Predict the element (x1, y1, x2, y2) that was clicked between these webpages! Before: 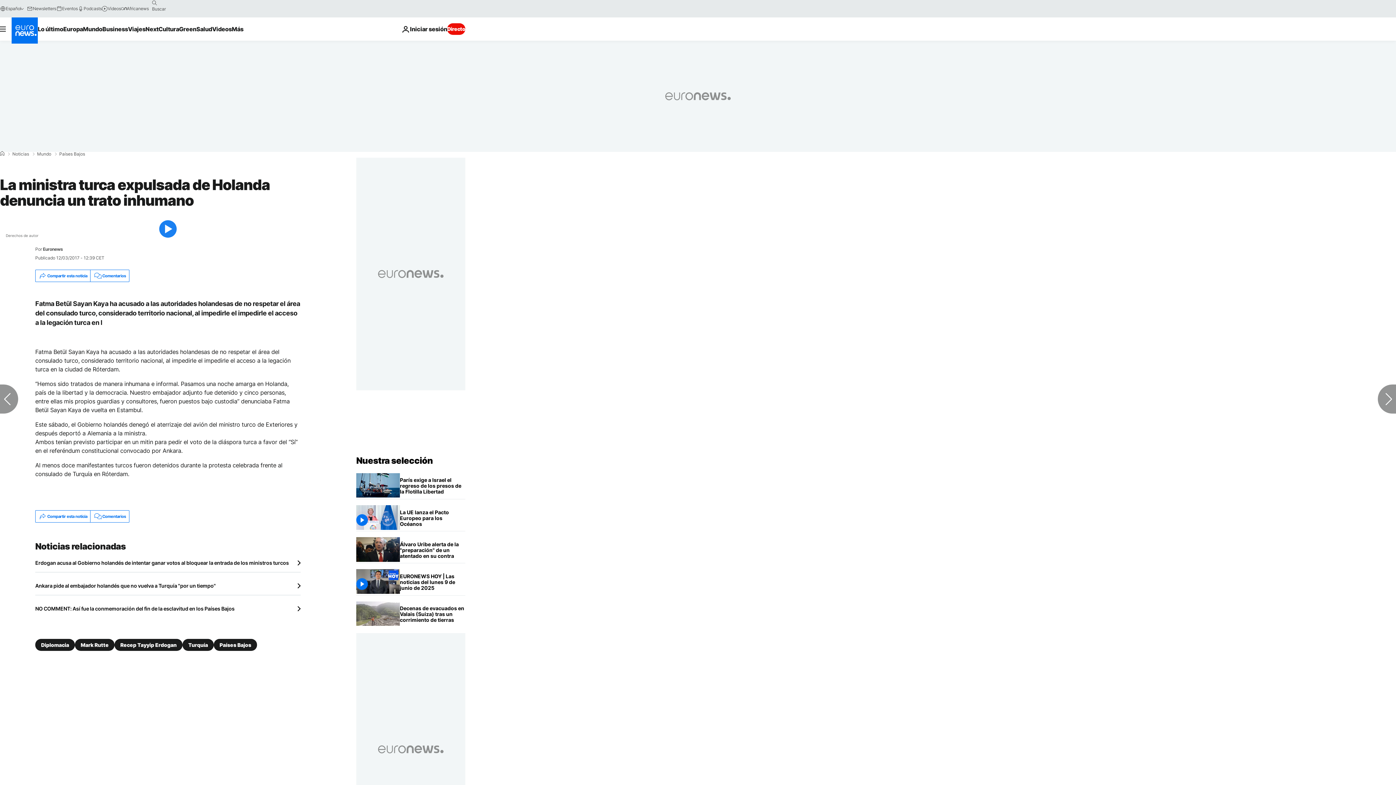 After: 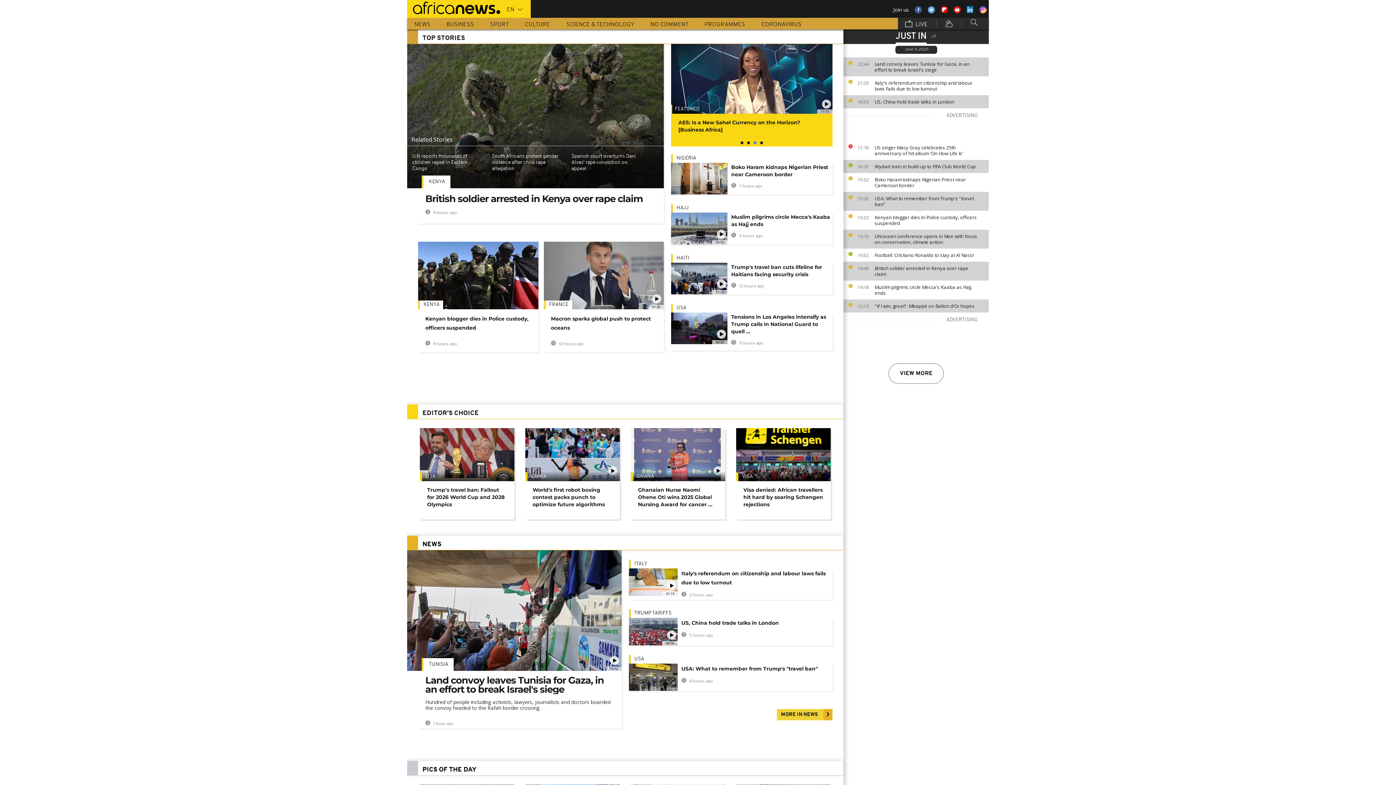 Action: label: Africanews bbox: (120, 5, 148, 11)